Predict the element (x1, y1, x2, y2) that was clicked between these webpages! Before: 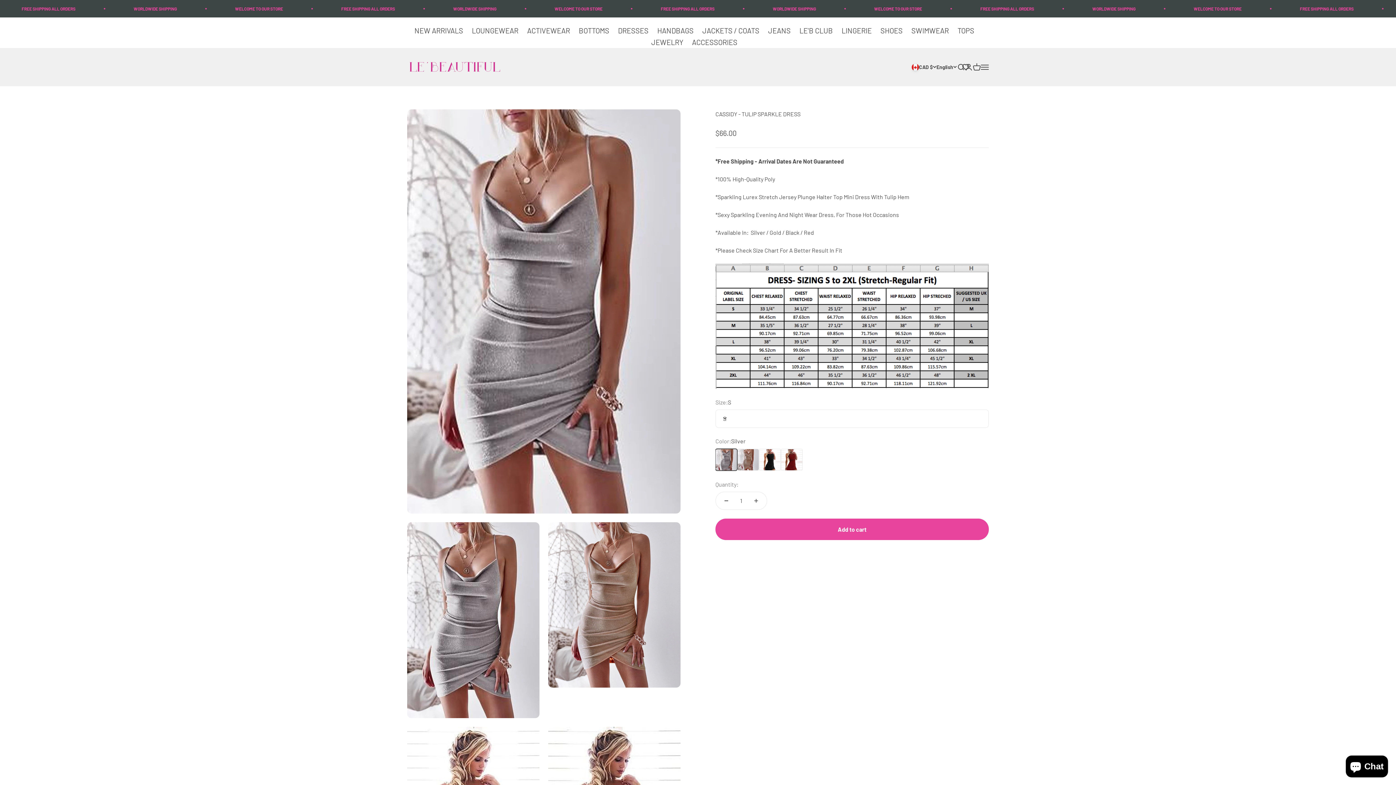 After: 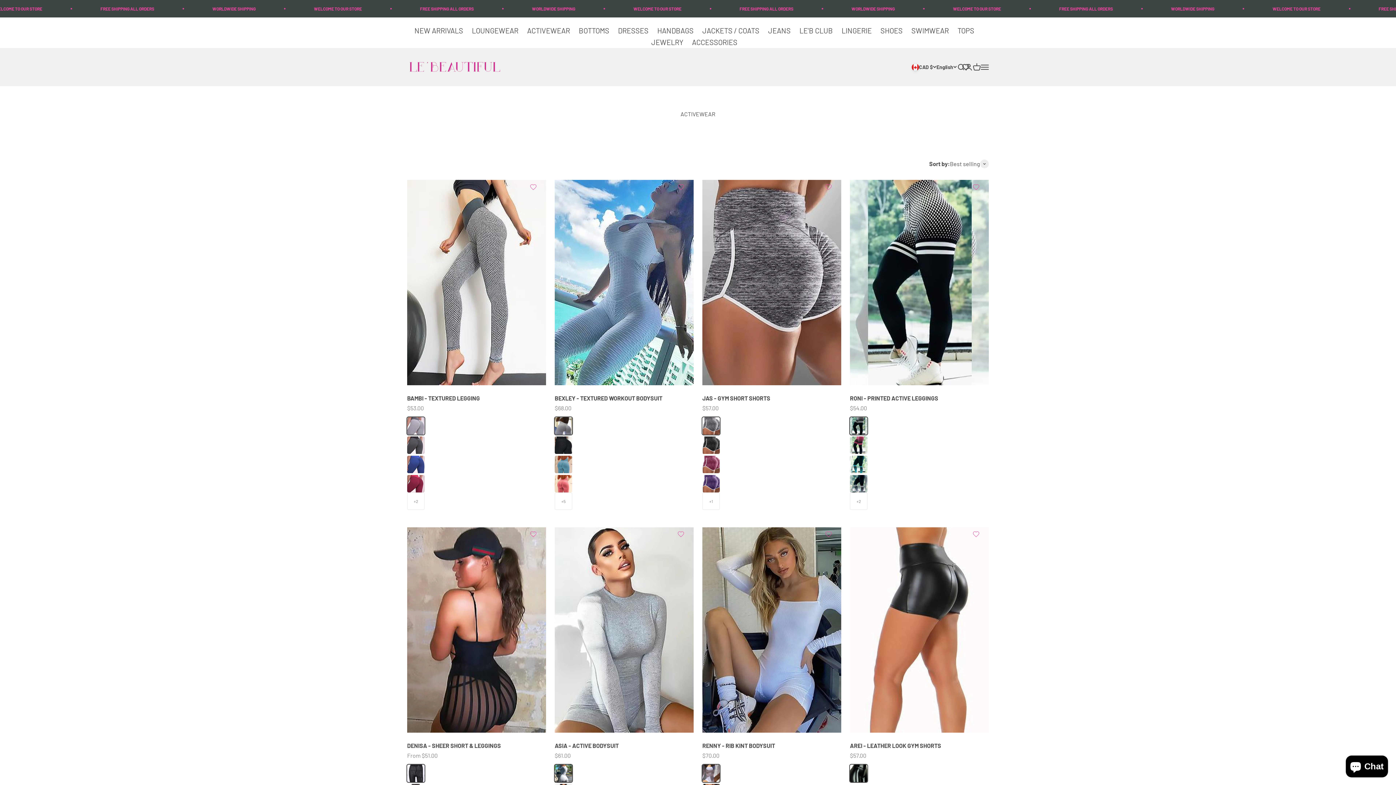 Action: label: ACTIVEWEAR  bbox: (527, 26, 571, 34)